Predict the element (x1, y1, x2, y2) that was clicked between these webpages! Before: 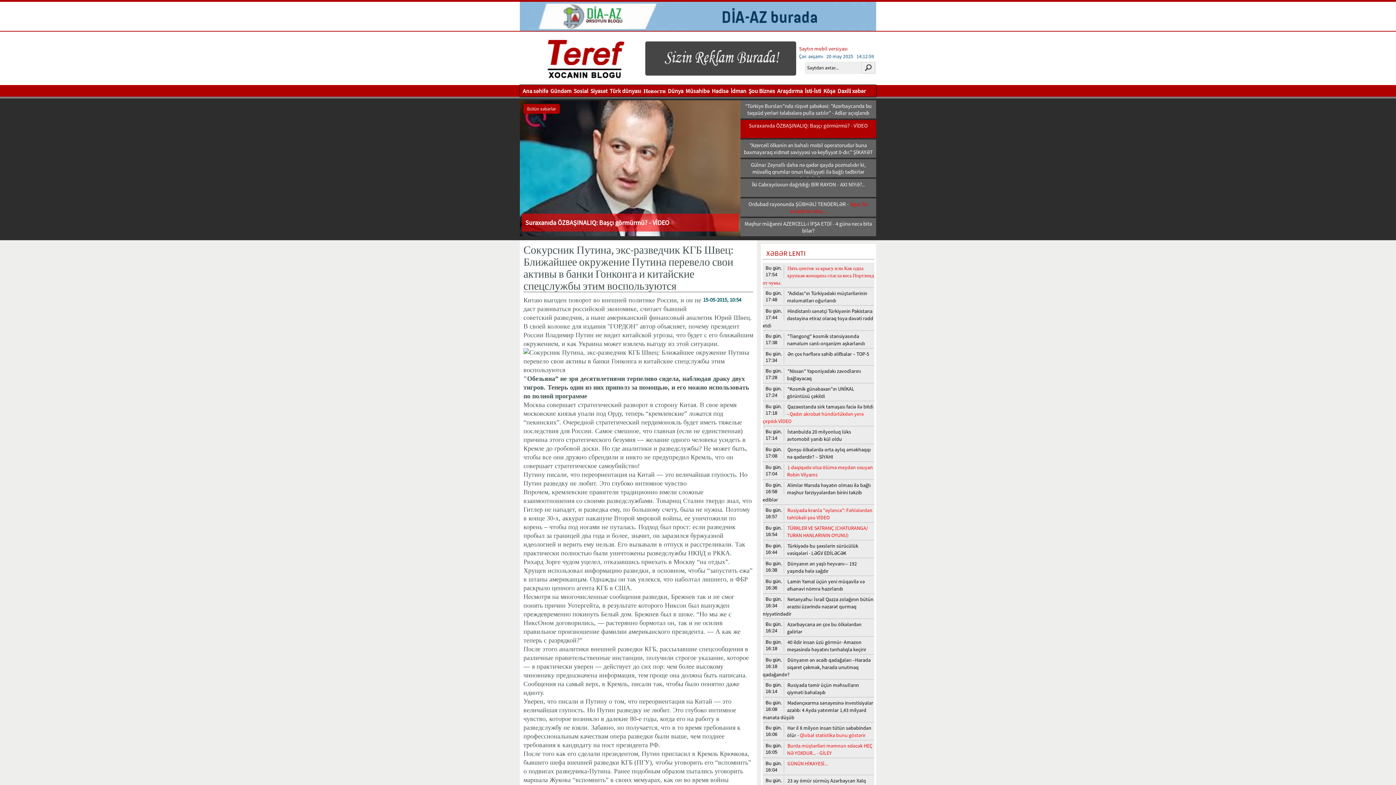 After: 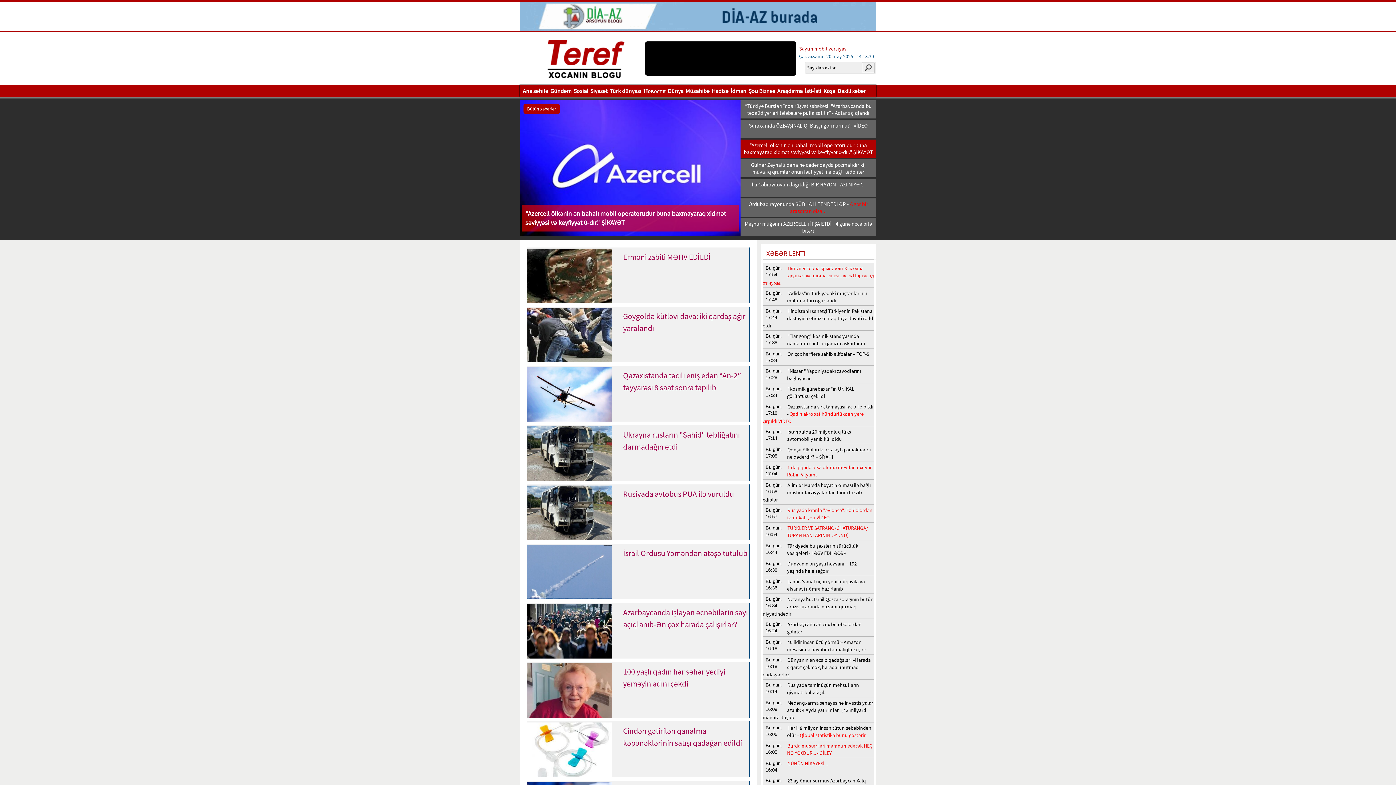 Action: bbox: (804, 84, 822, 96) label: İsti-İsti